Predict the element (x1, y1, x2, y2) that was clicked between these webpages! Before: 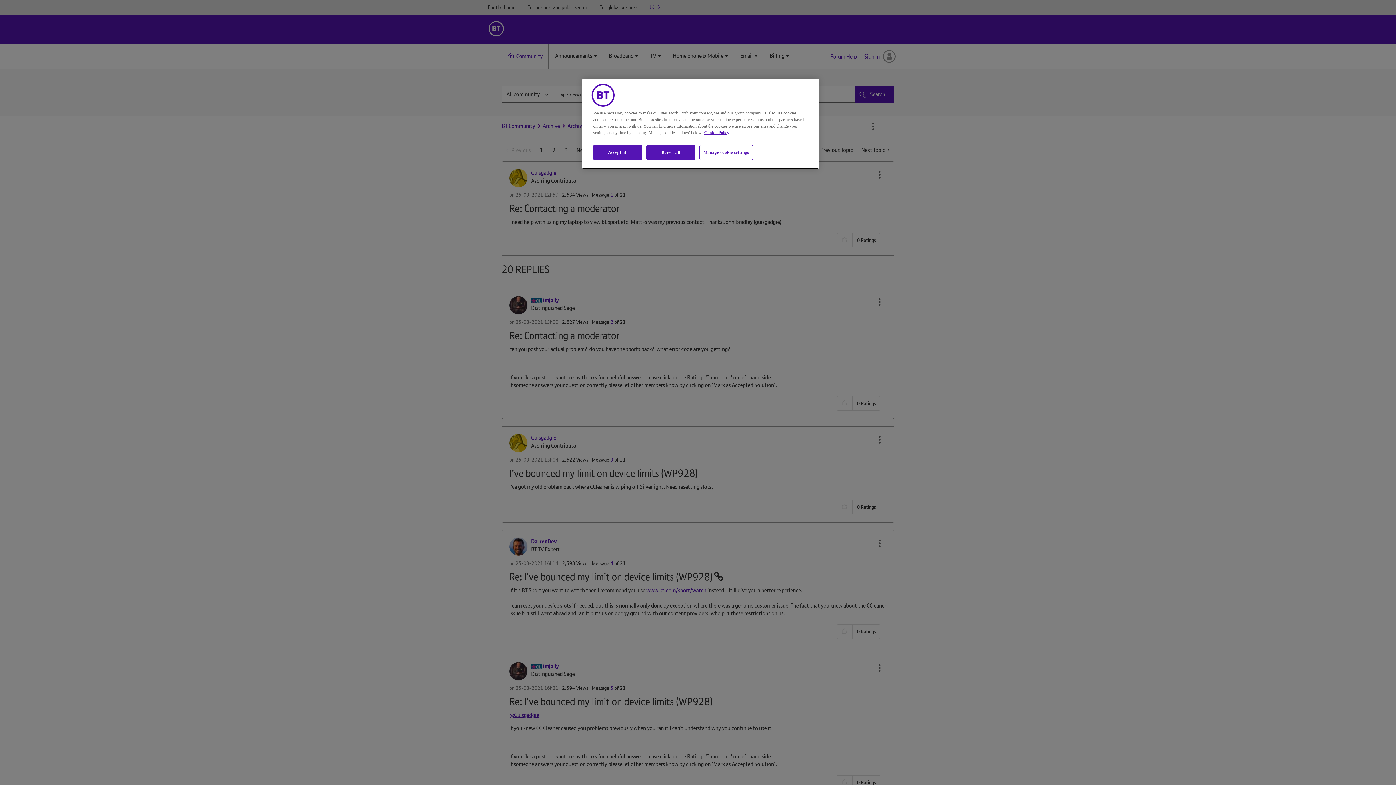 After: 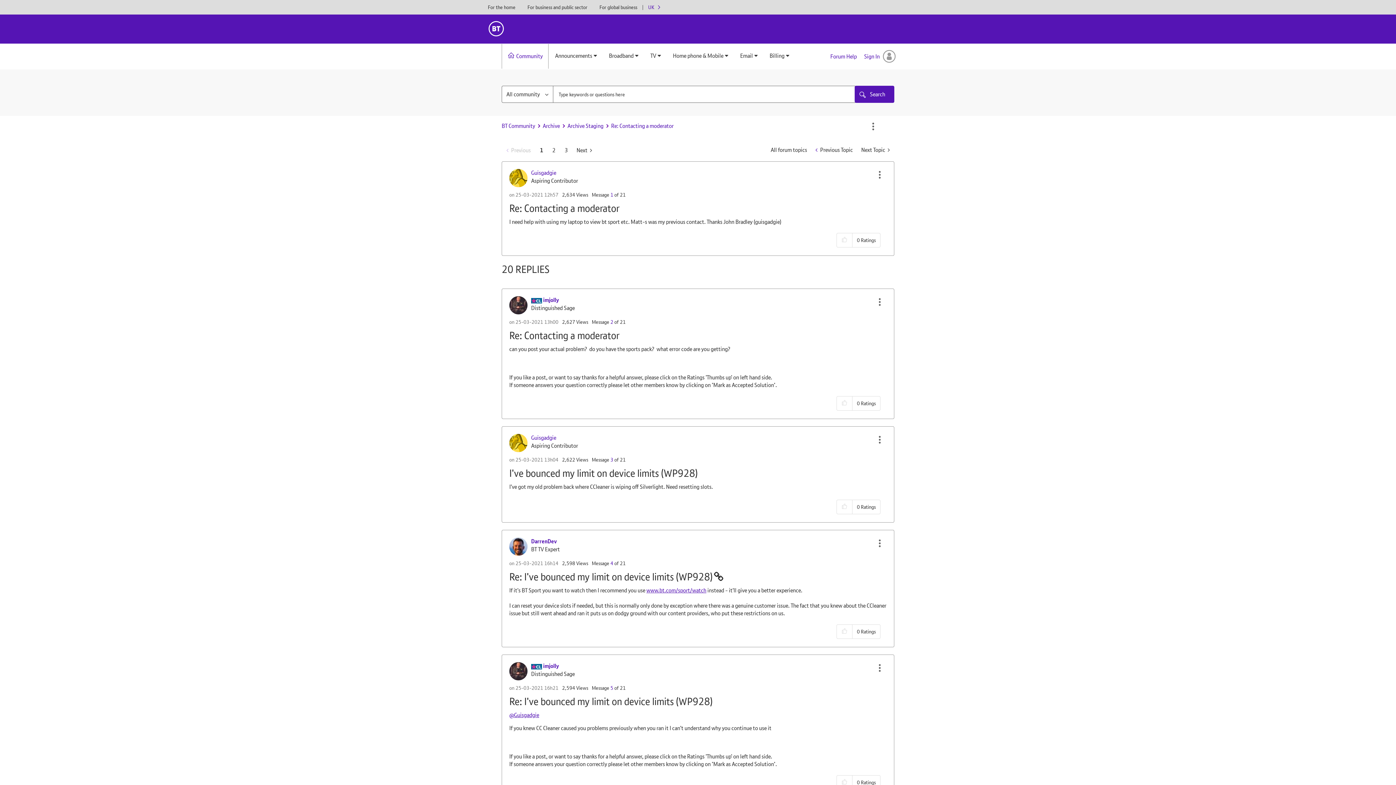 Action: label: Accept all bbox: (593, 145, 642, 160)